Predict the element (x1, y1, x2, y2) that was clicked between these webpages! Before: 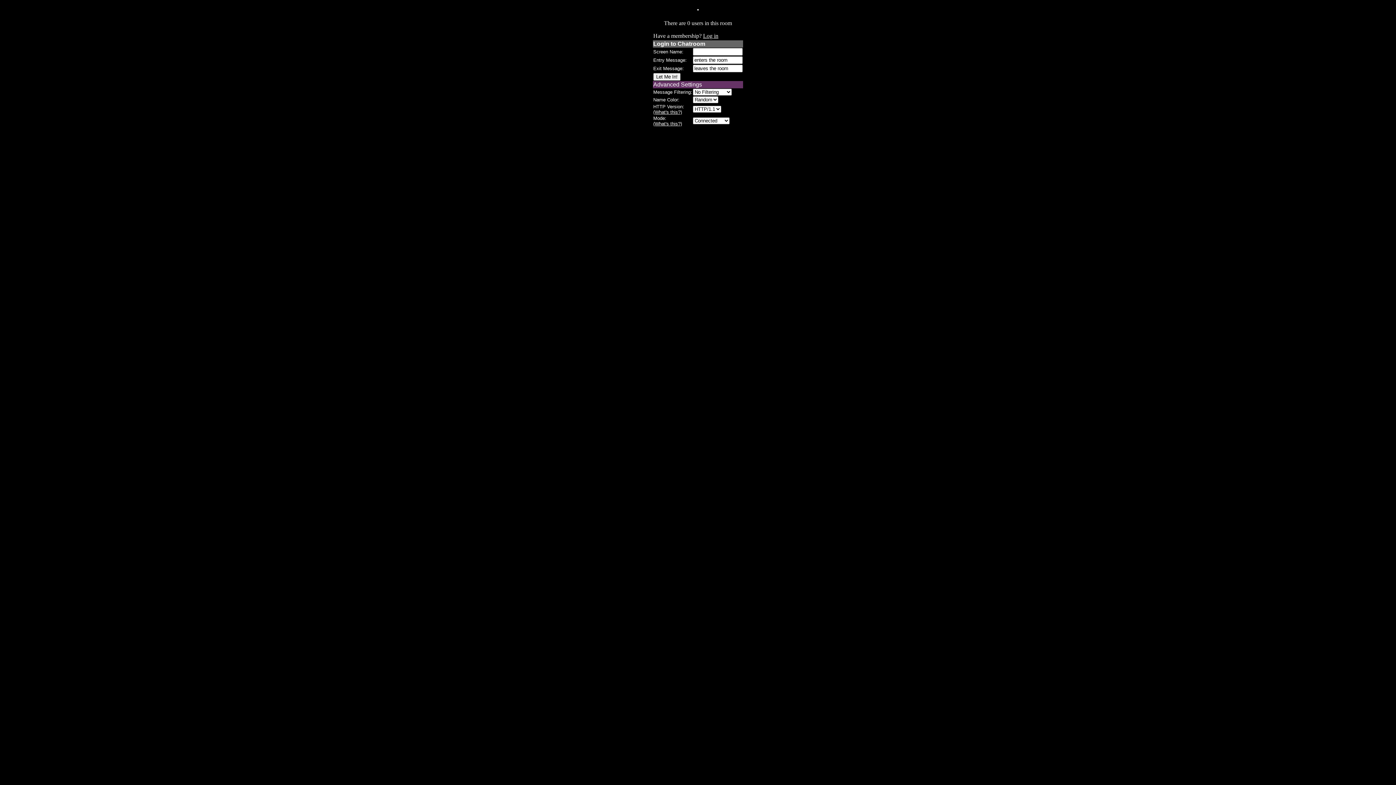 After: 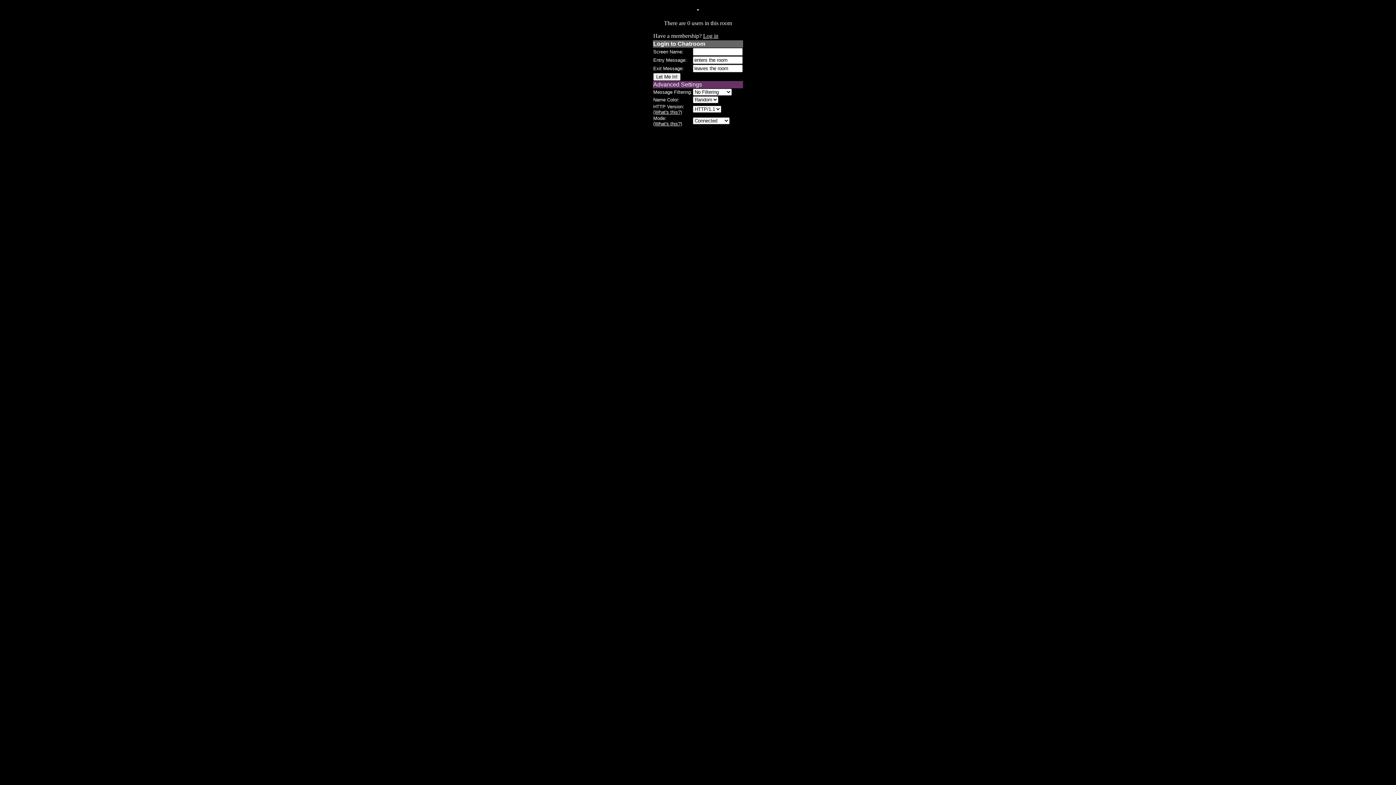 Action: bbox: (653, 109, 682, 114) label: (What's this?)